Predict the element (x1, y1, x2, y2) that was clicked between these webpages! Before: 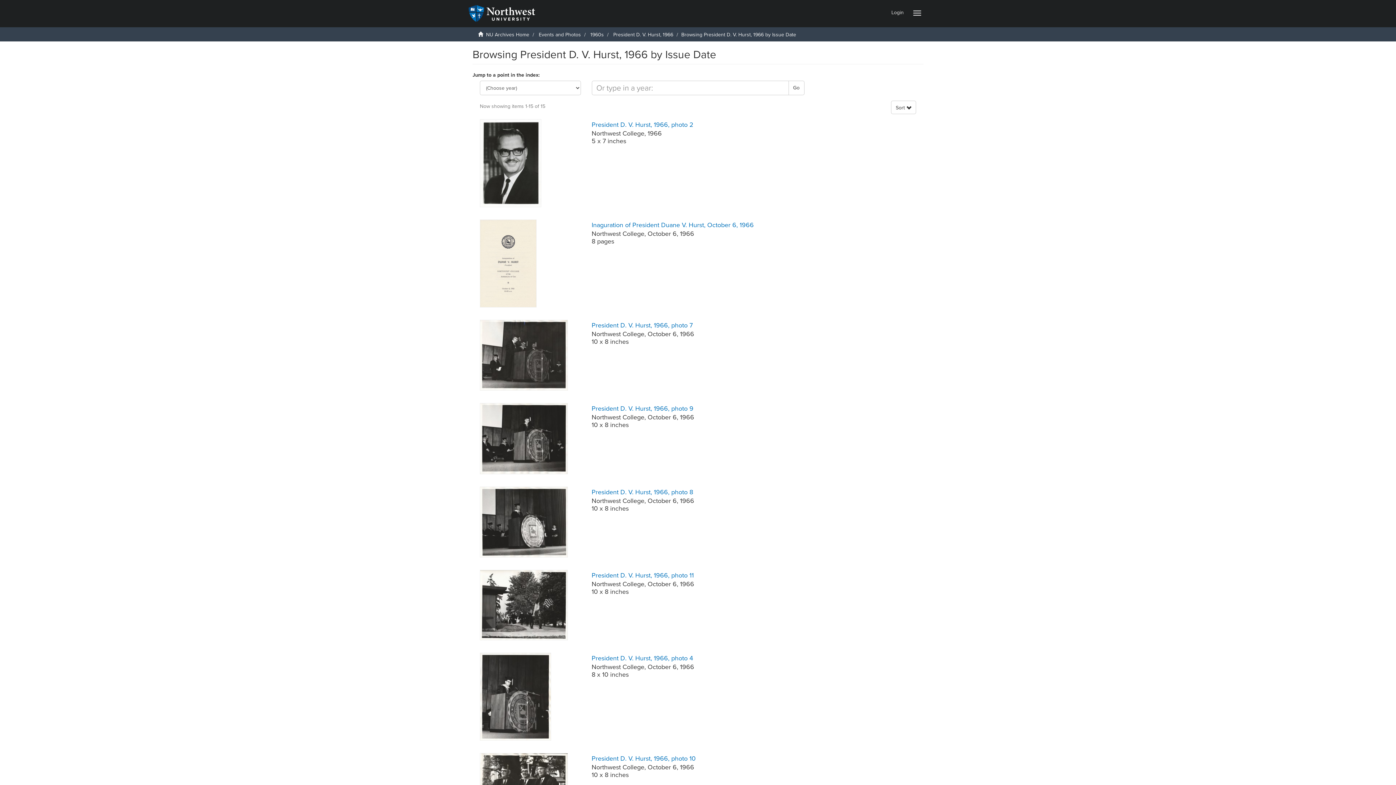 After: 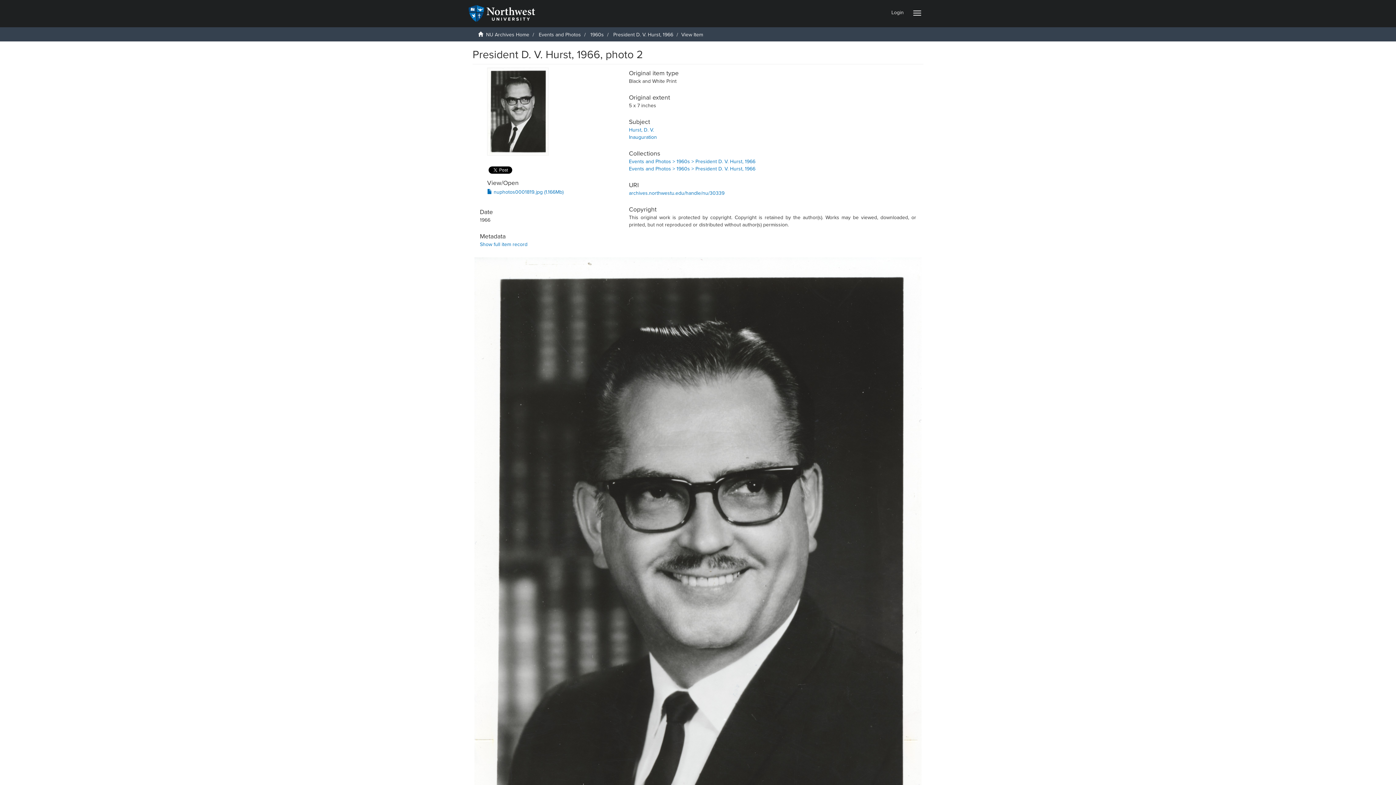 Action: bbox: (480, 119, 541, 207)